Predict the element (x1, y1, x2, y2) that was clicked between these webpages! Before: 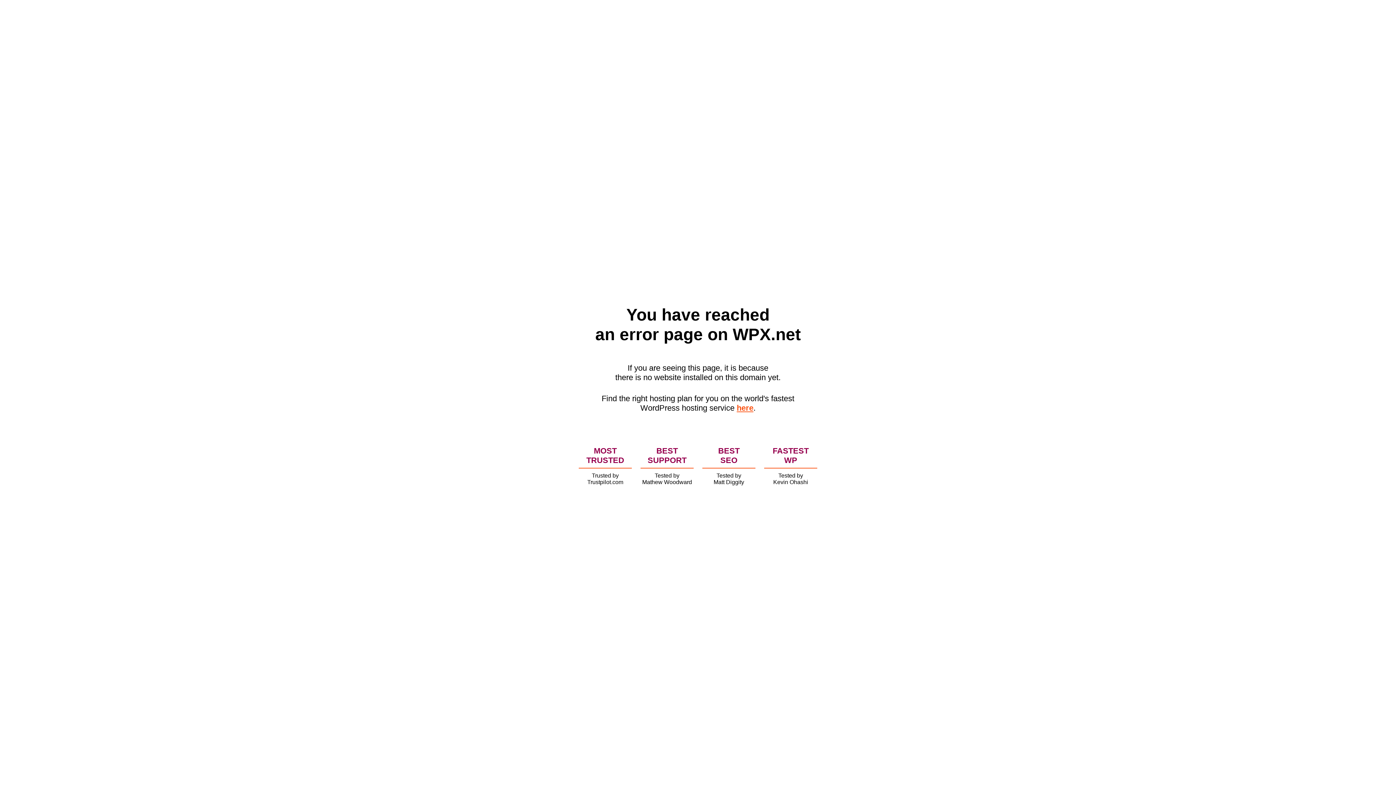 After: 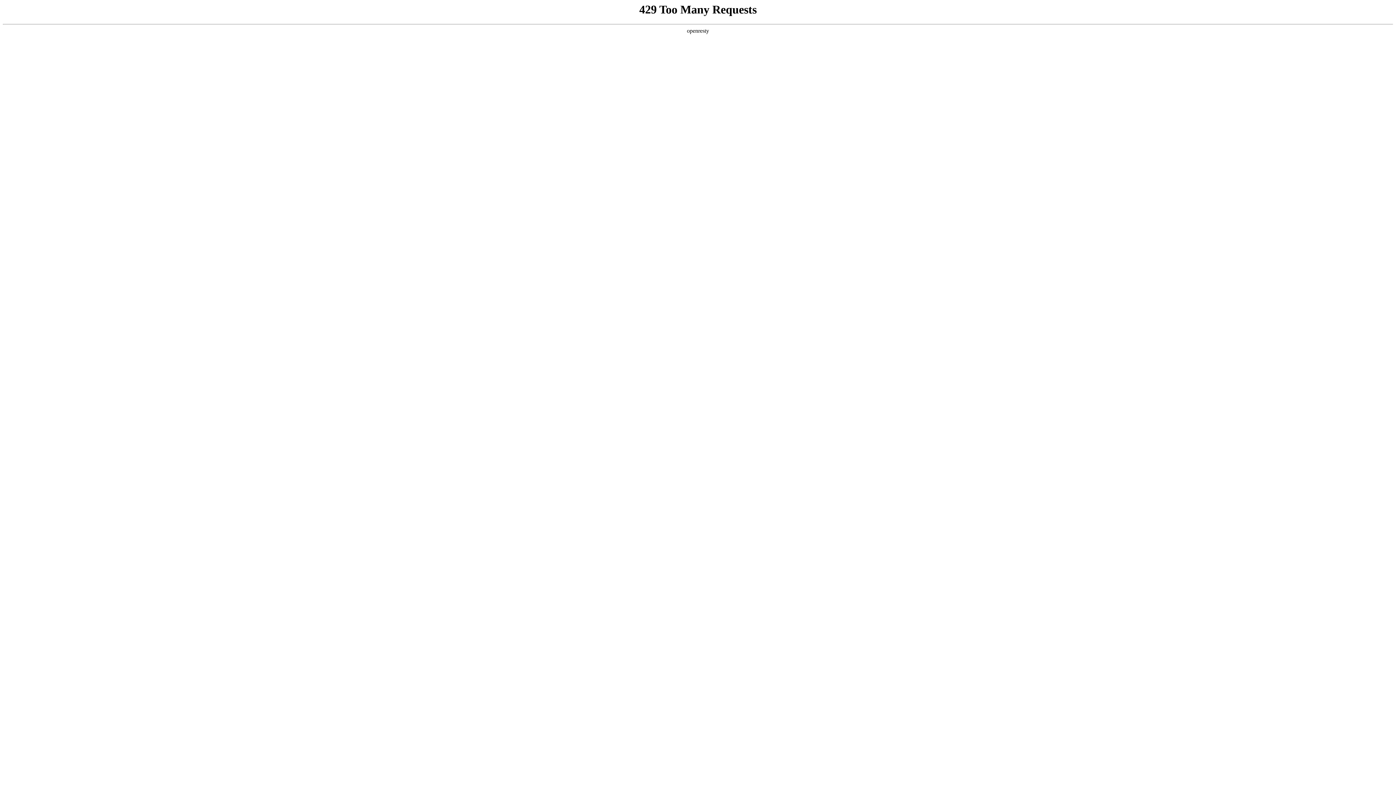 Action: bbox: (736, 403, 753, 412) label: here